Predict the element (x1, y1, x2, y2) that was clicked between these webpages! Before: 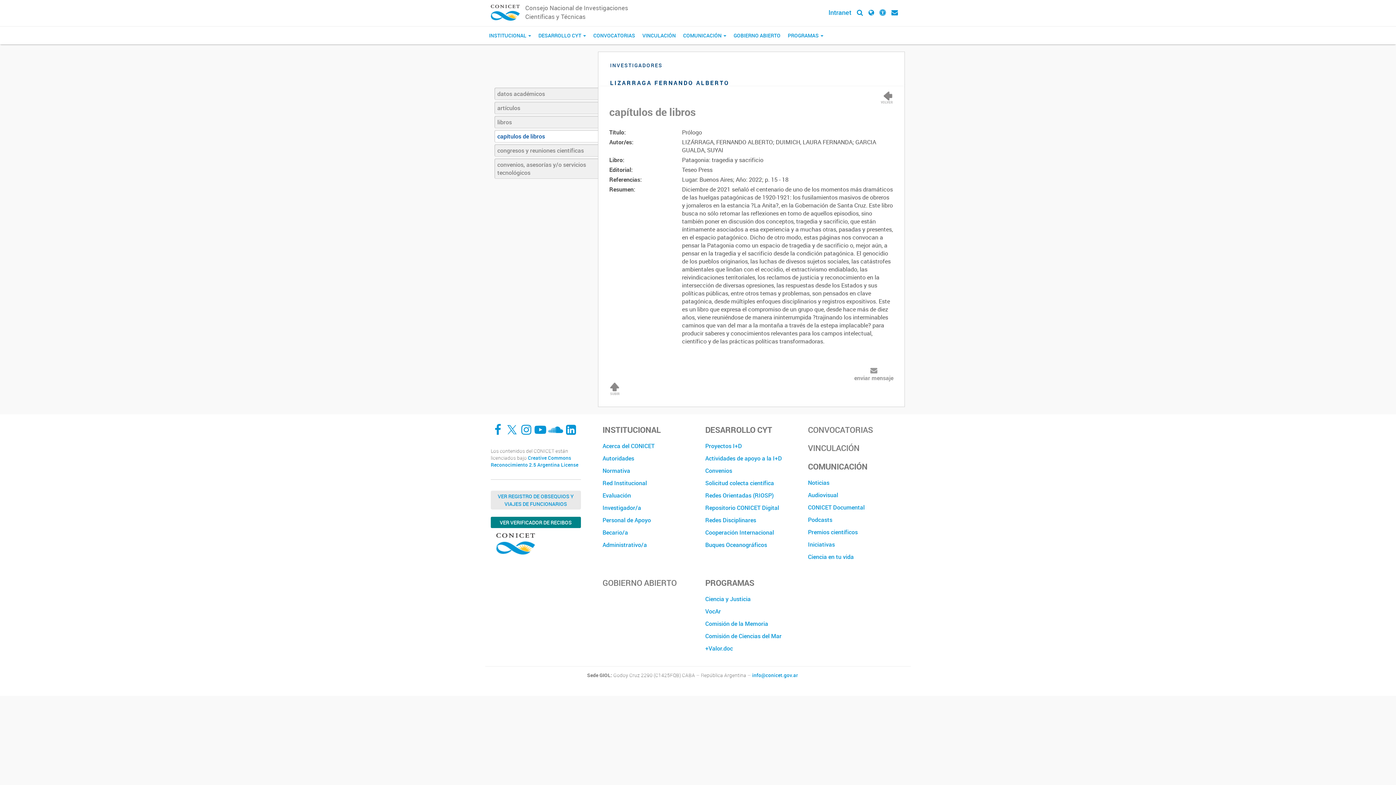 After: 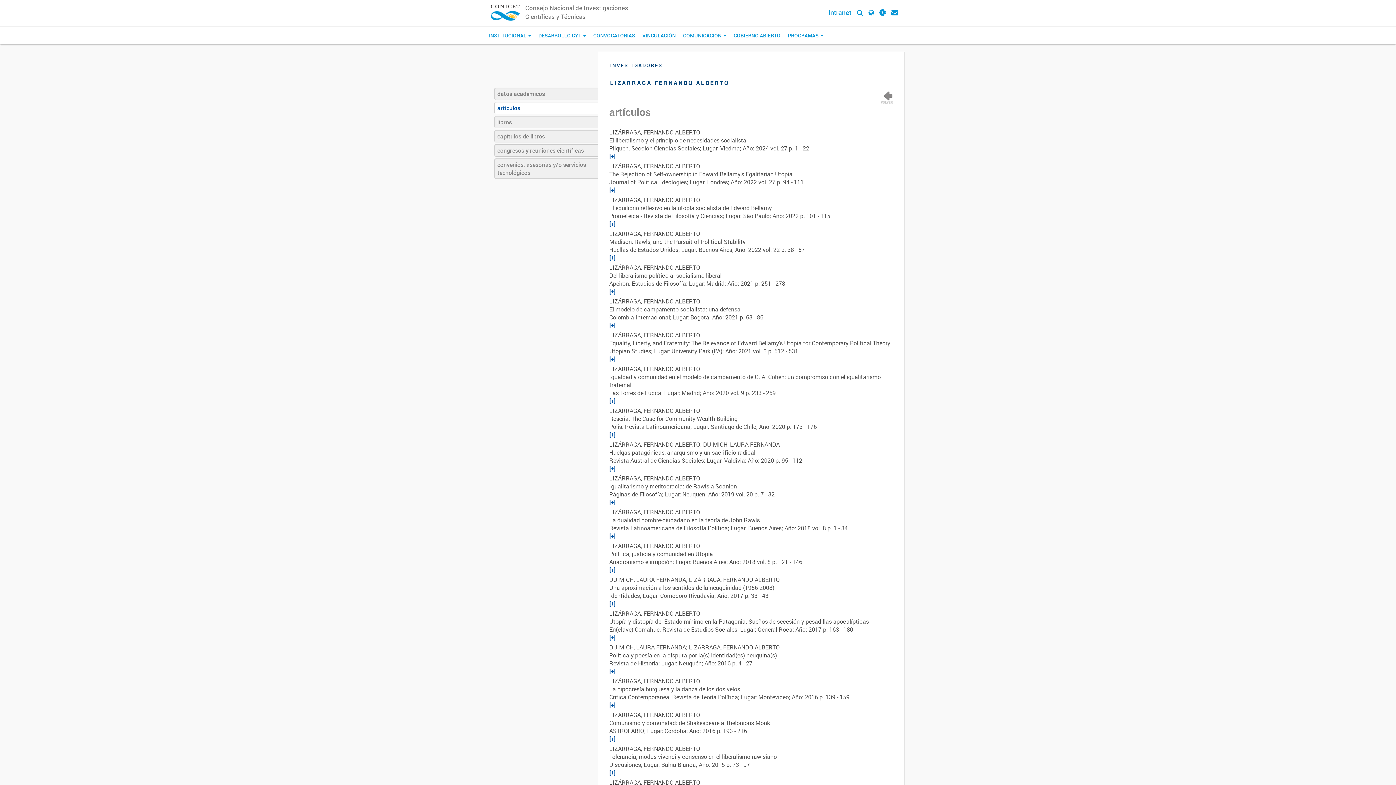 Action: label: artículos bbox: (494, 101, 598, 114)